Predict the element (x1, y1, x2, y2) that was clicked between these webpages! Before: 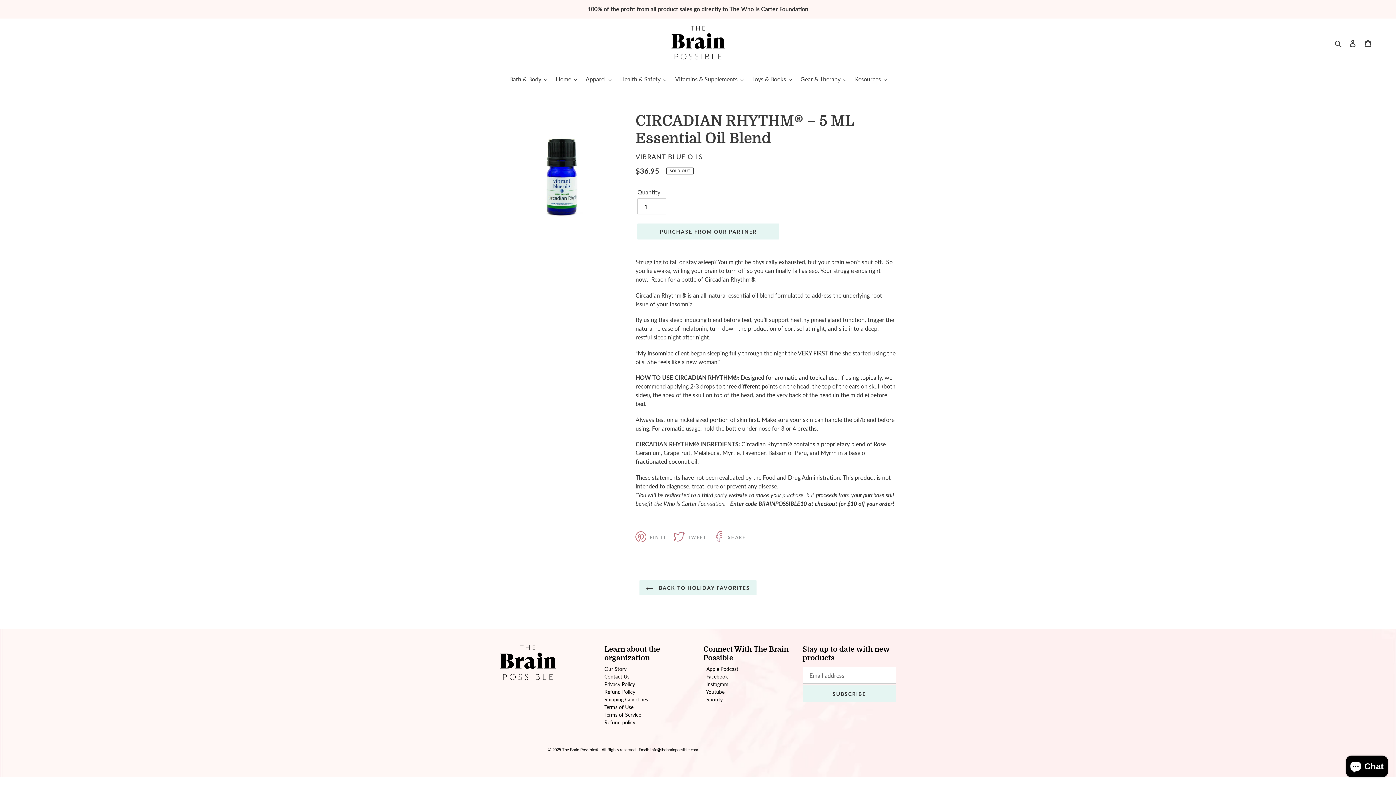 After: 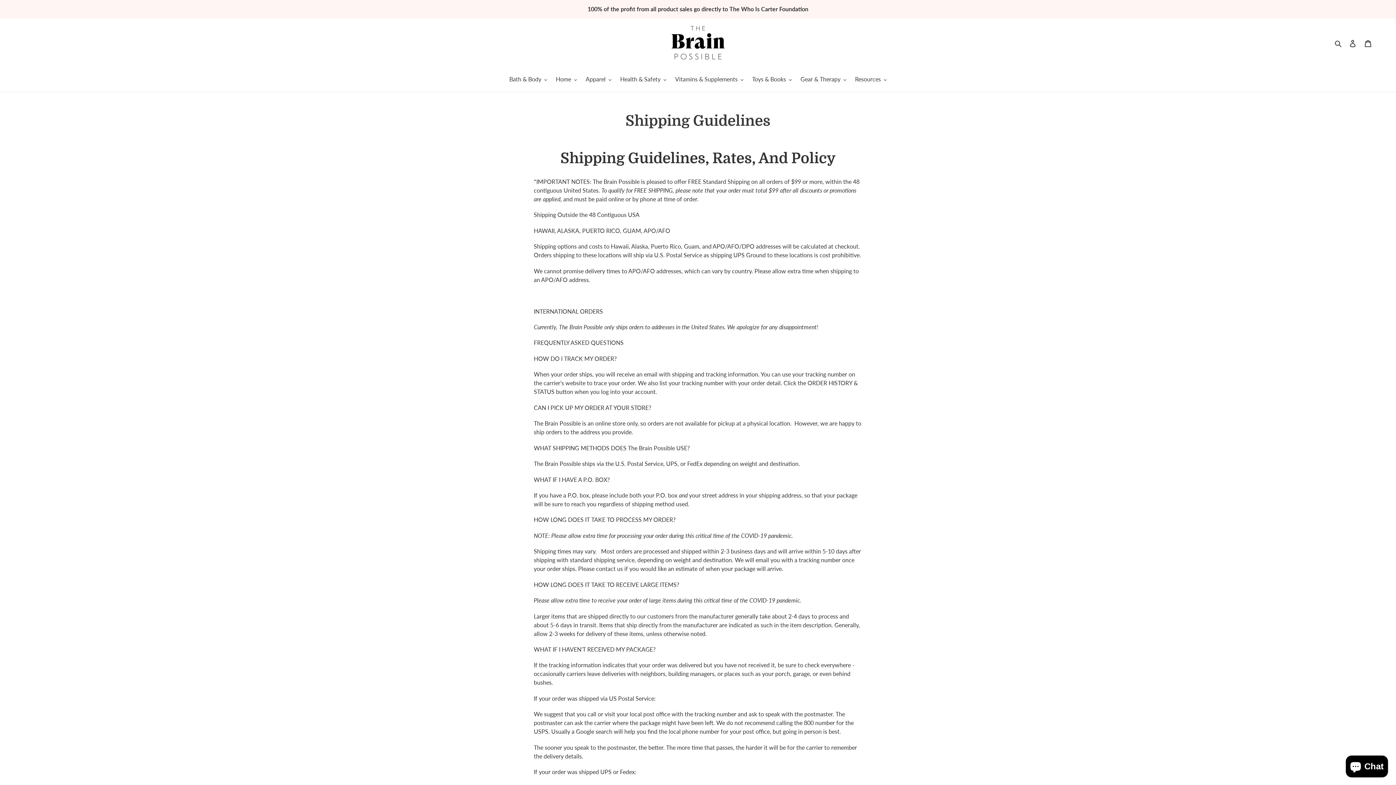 Action: label: Shipping Guidelines bbox: (604, 696, 648, 702)